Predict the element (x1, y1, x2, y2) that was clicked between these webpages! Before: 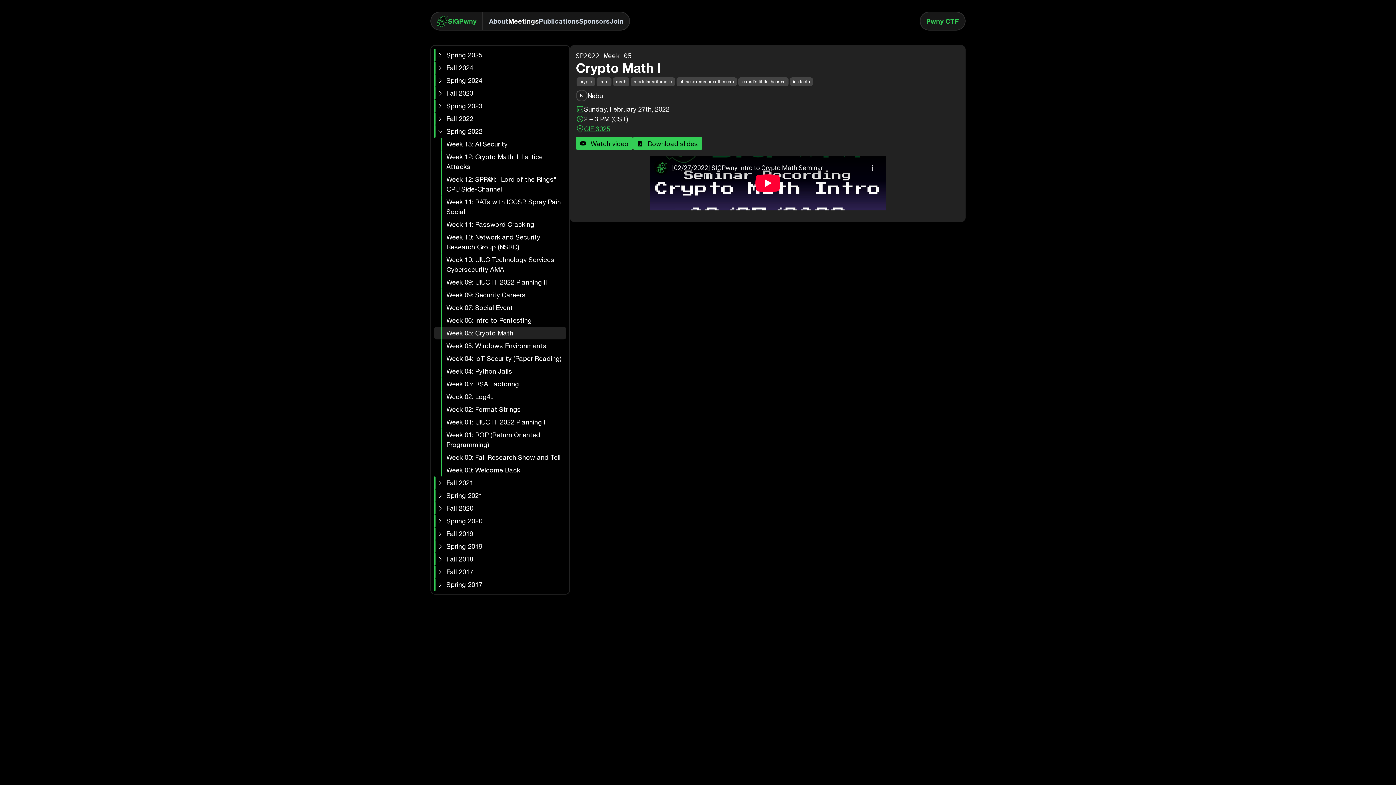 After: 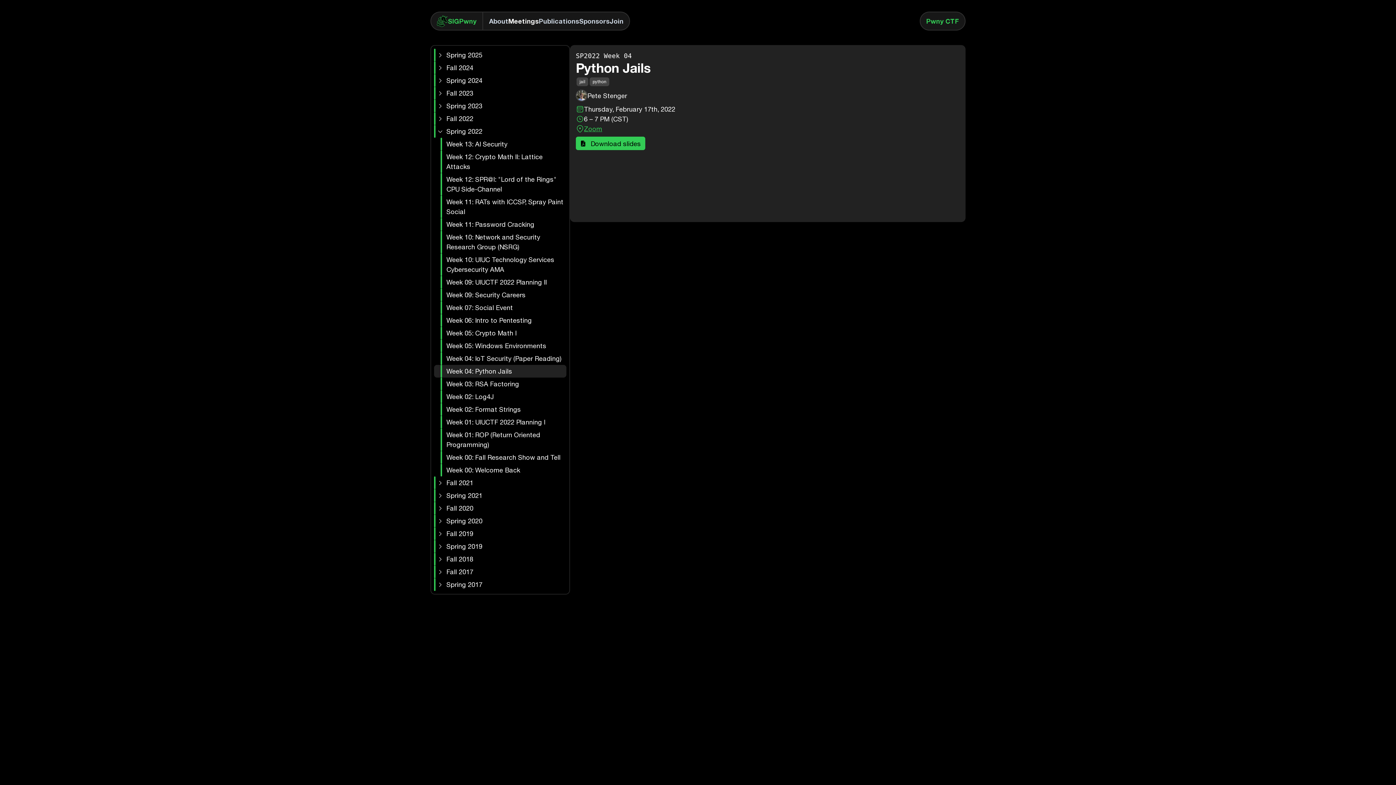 Action: bbox: (434, 365, 566, 377) label: Week 04: Python Jails